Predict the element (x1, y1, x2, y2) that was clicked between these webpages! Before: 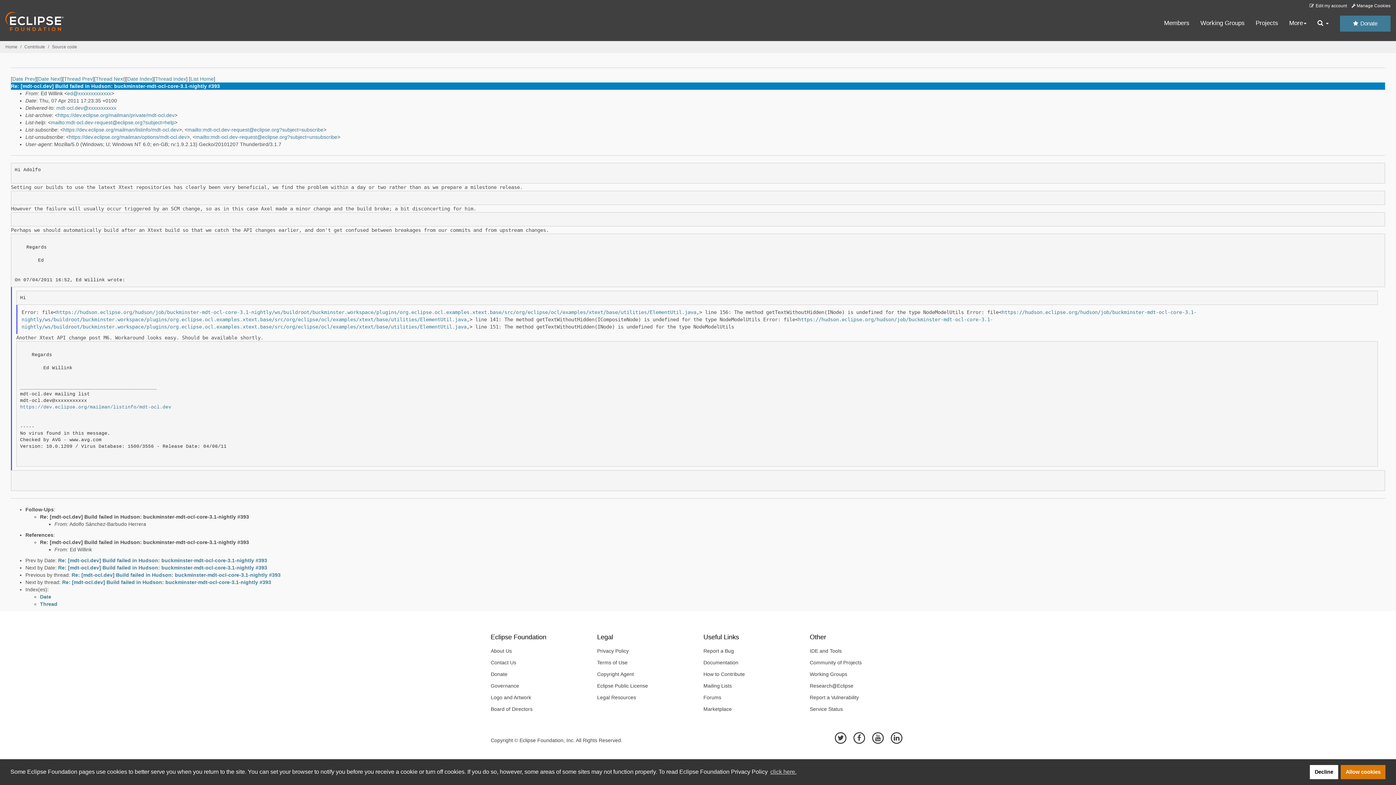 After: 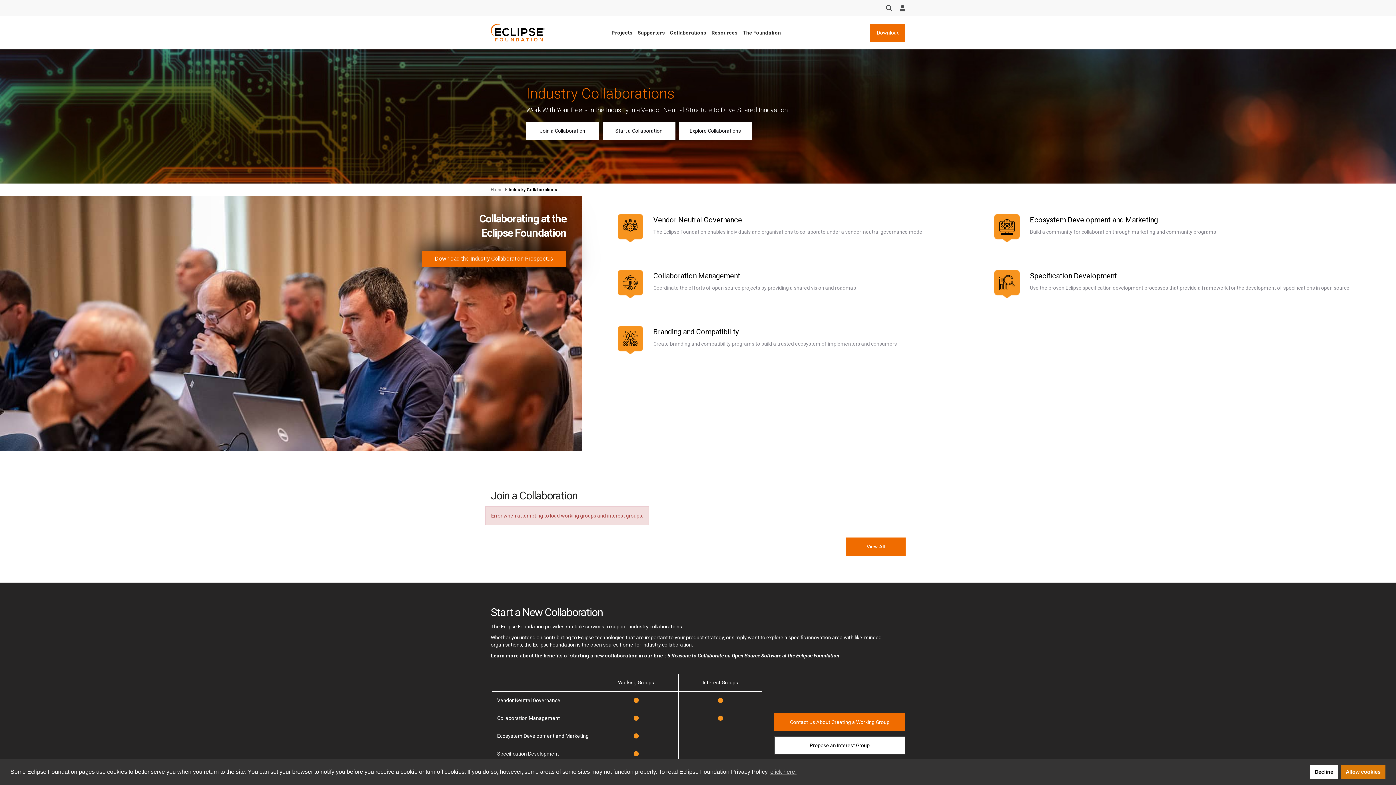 Action: label: Working Groups bbox: (804, 668, 905, 680)